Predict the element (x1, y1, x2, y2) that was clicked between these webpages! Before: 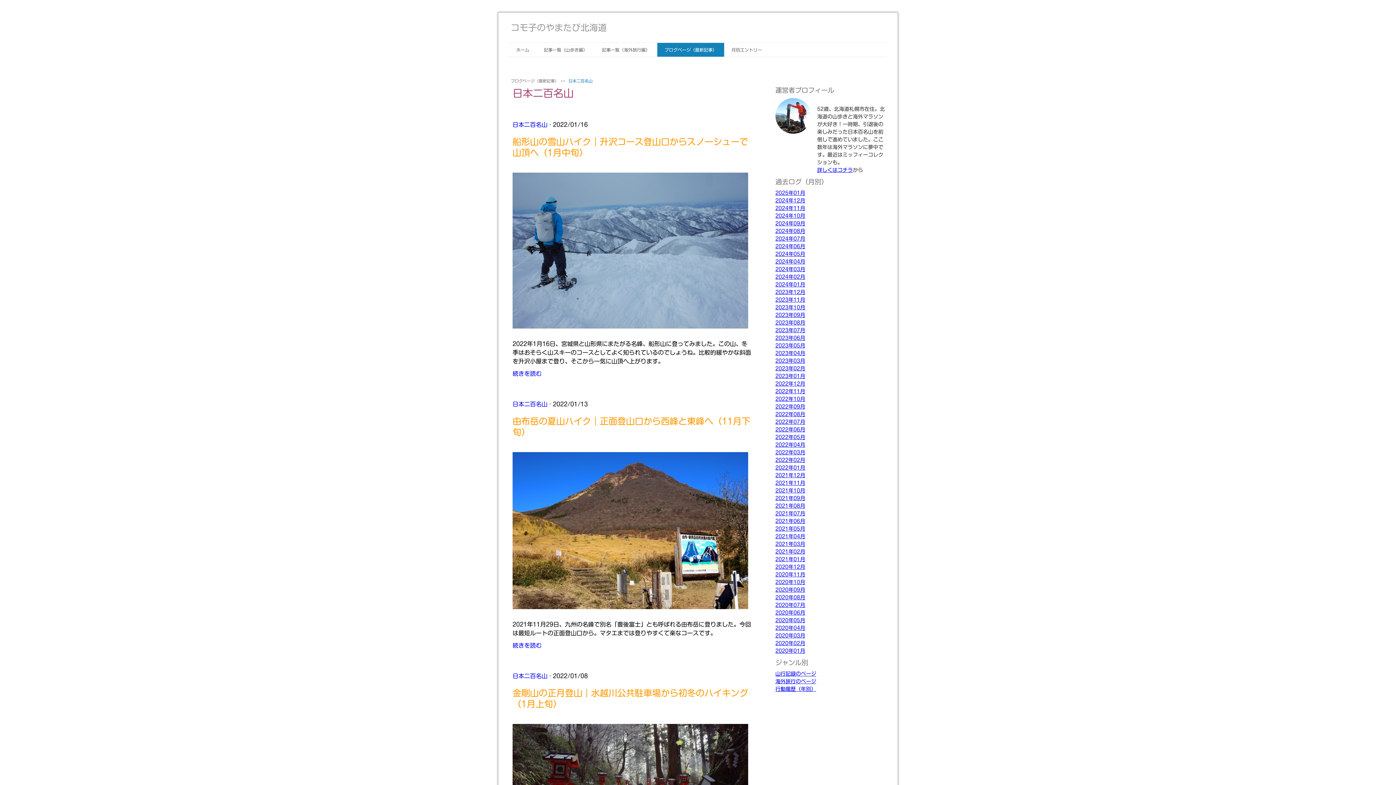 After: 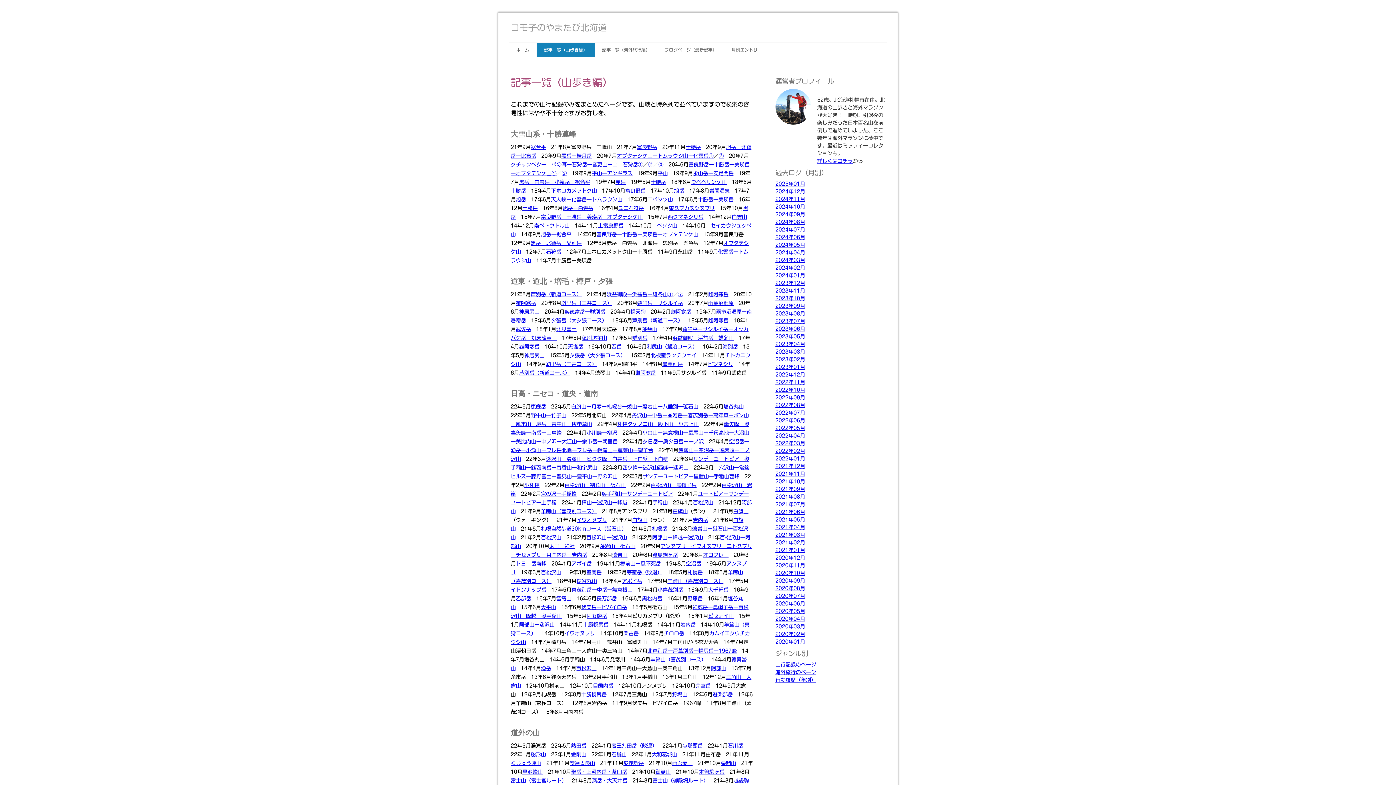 Action: bbox: (536, 42, 594, 56) label: 記事一覧（山歩き編）